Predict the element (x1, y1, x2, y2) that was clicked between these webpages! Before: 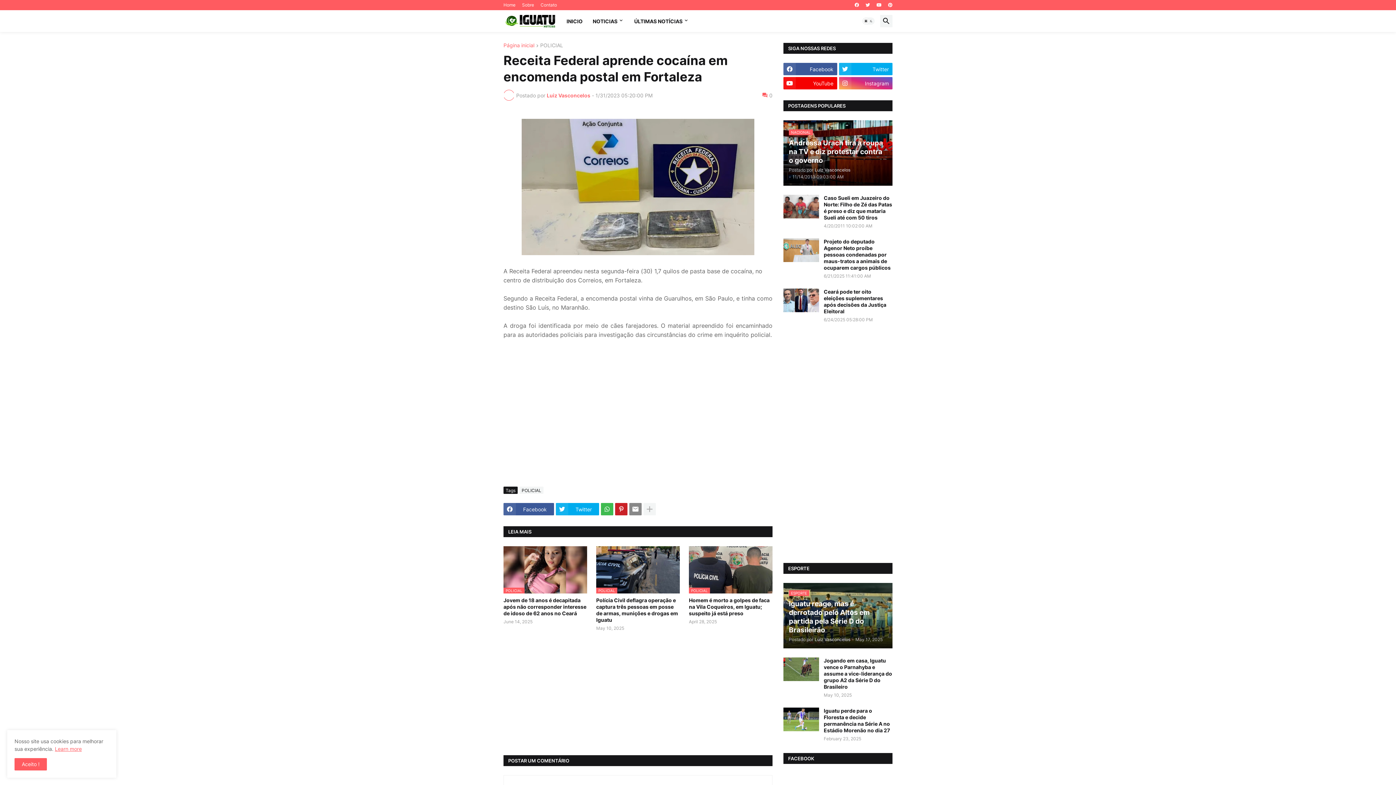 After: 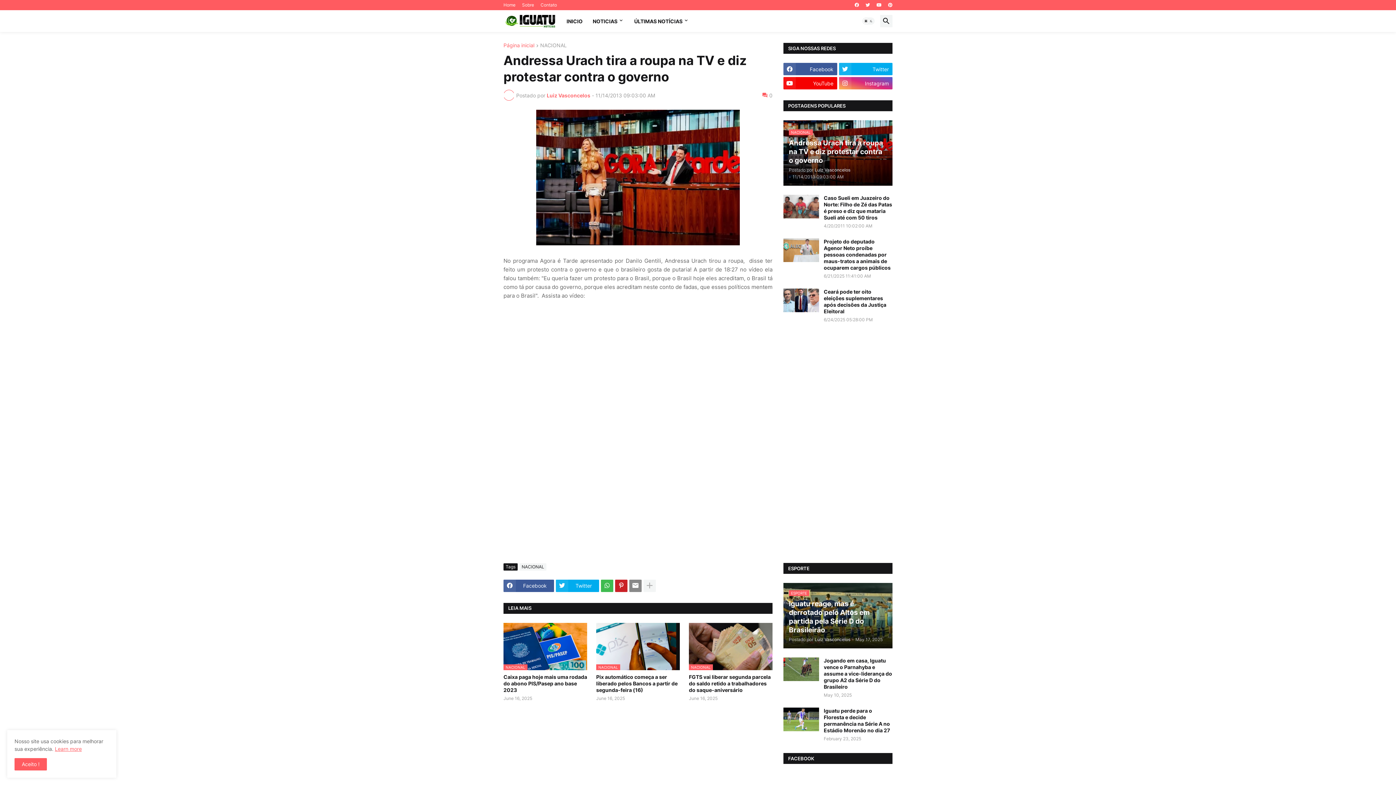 Action: label: NACIONAL
Andressa Urach tira a roupa na TV e diz protestar contra o governo
Postado por
Luiz Vasconcelos
-
11/14/2013 09:03:00 AM bbox: (783, 120, 892, 185)